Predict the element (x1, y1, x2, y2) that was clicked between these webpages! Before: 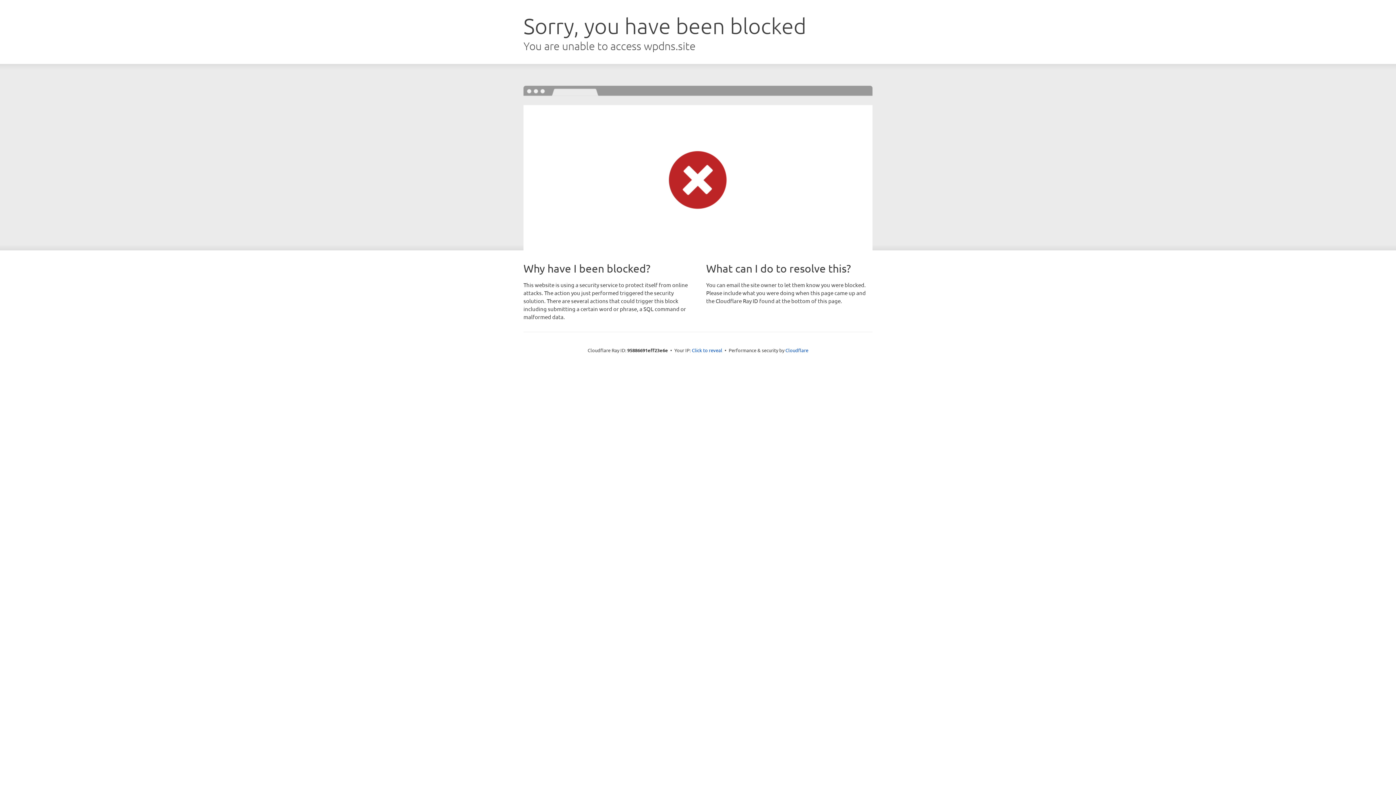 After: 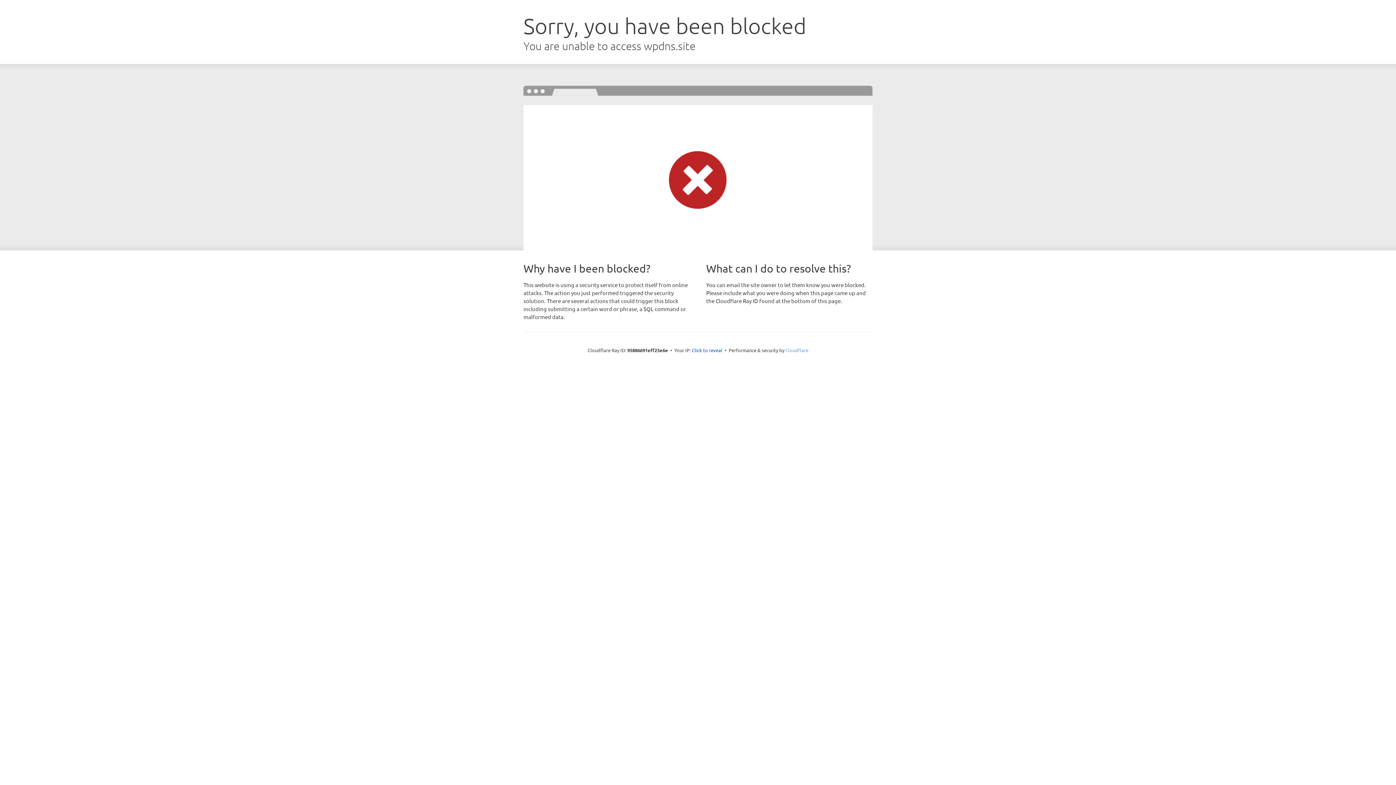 Action: bbox: (785, 347, 808, 353) label: Cloudflare